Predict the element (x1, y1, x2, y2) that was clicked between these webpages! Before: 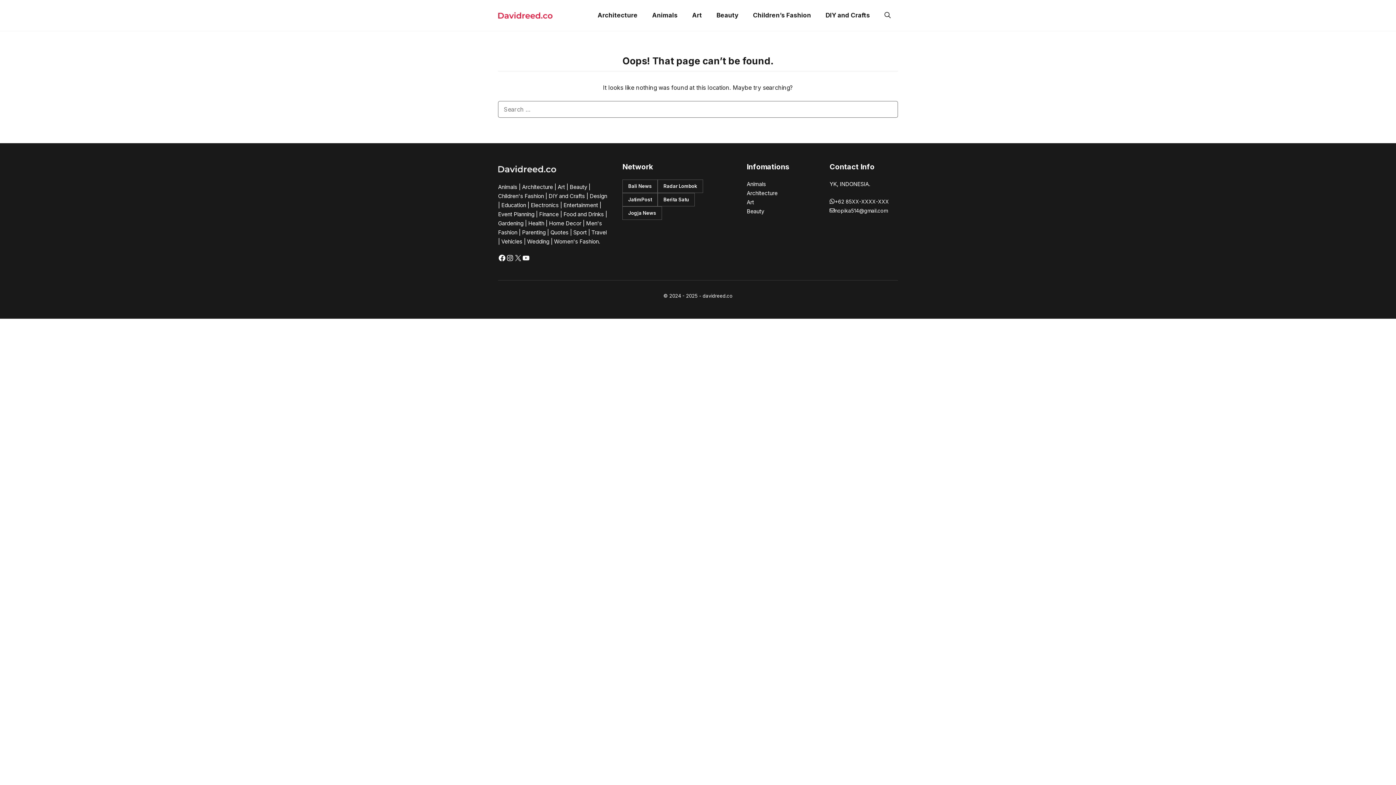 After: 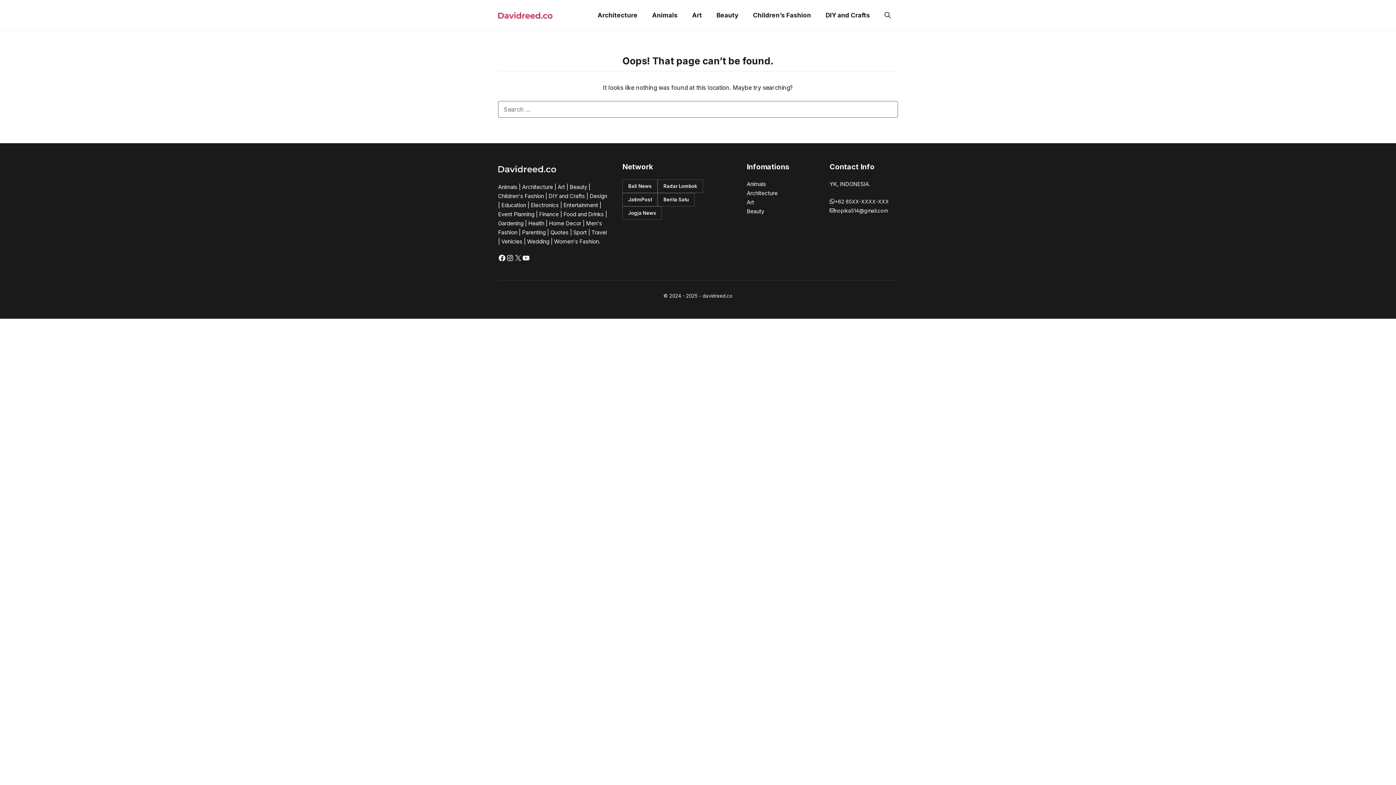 Action: label: +62 85XX-XXXX-XXX bbox: (829, 196, 898, 206)